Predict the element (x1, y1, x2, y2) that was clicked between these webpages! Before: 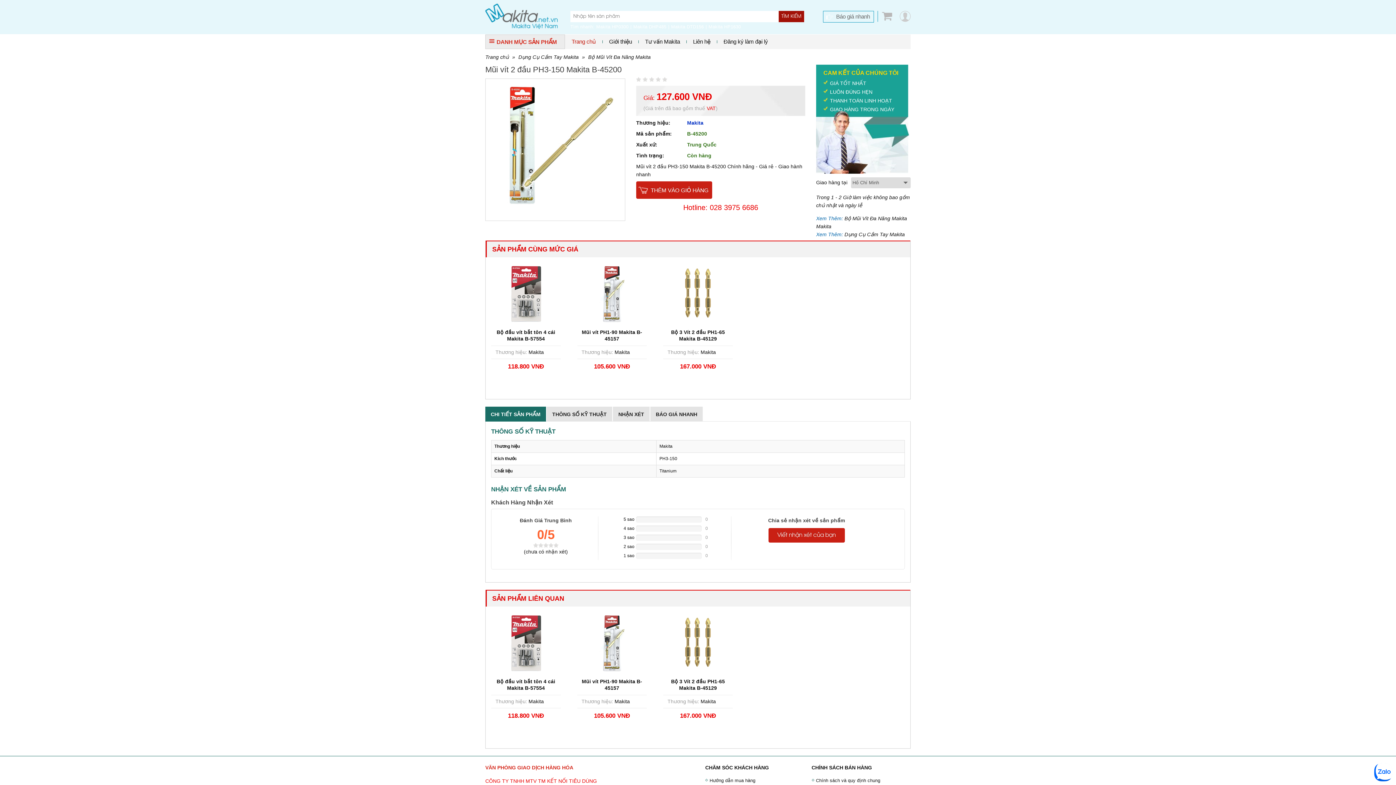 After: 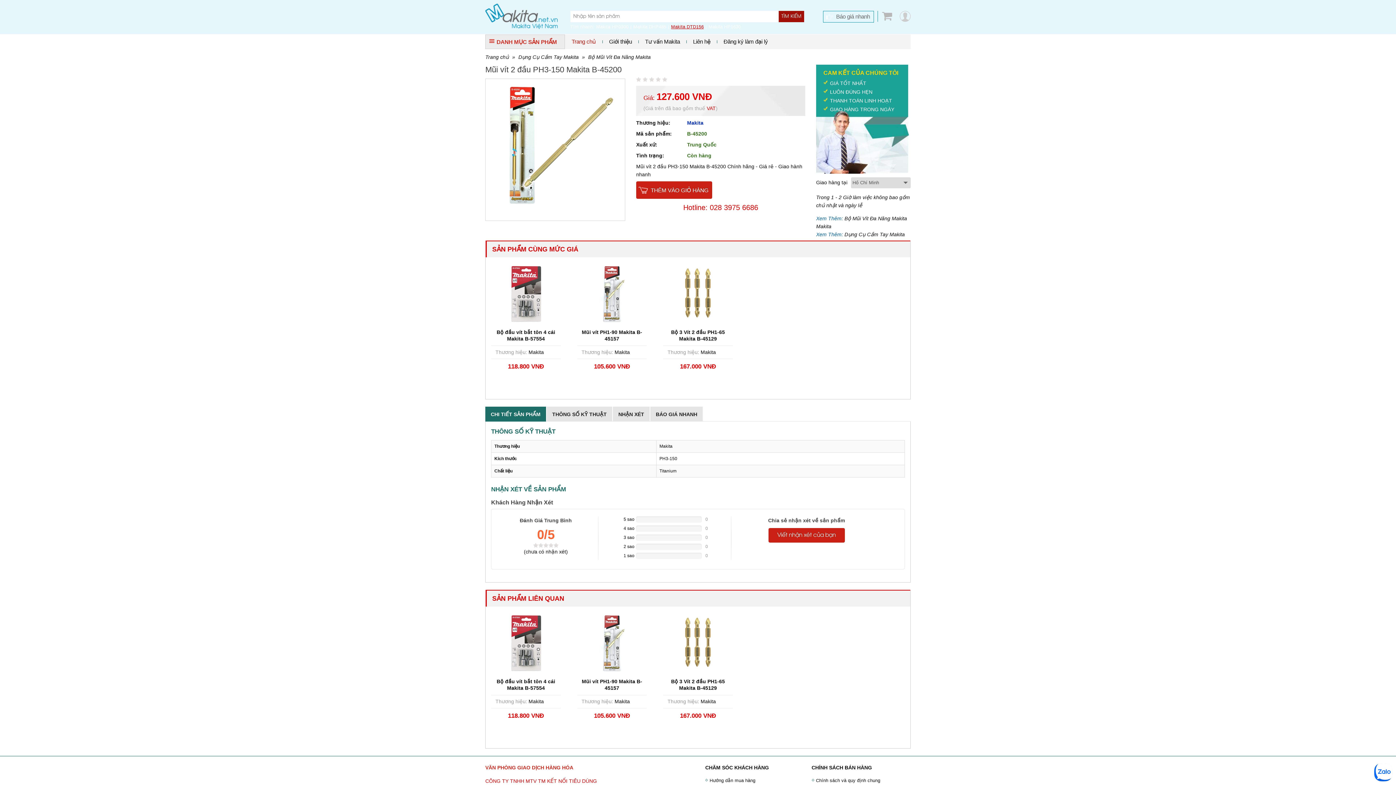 Action: label: Makita DTD156 bbox: (671, 24, 704, 29)